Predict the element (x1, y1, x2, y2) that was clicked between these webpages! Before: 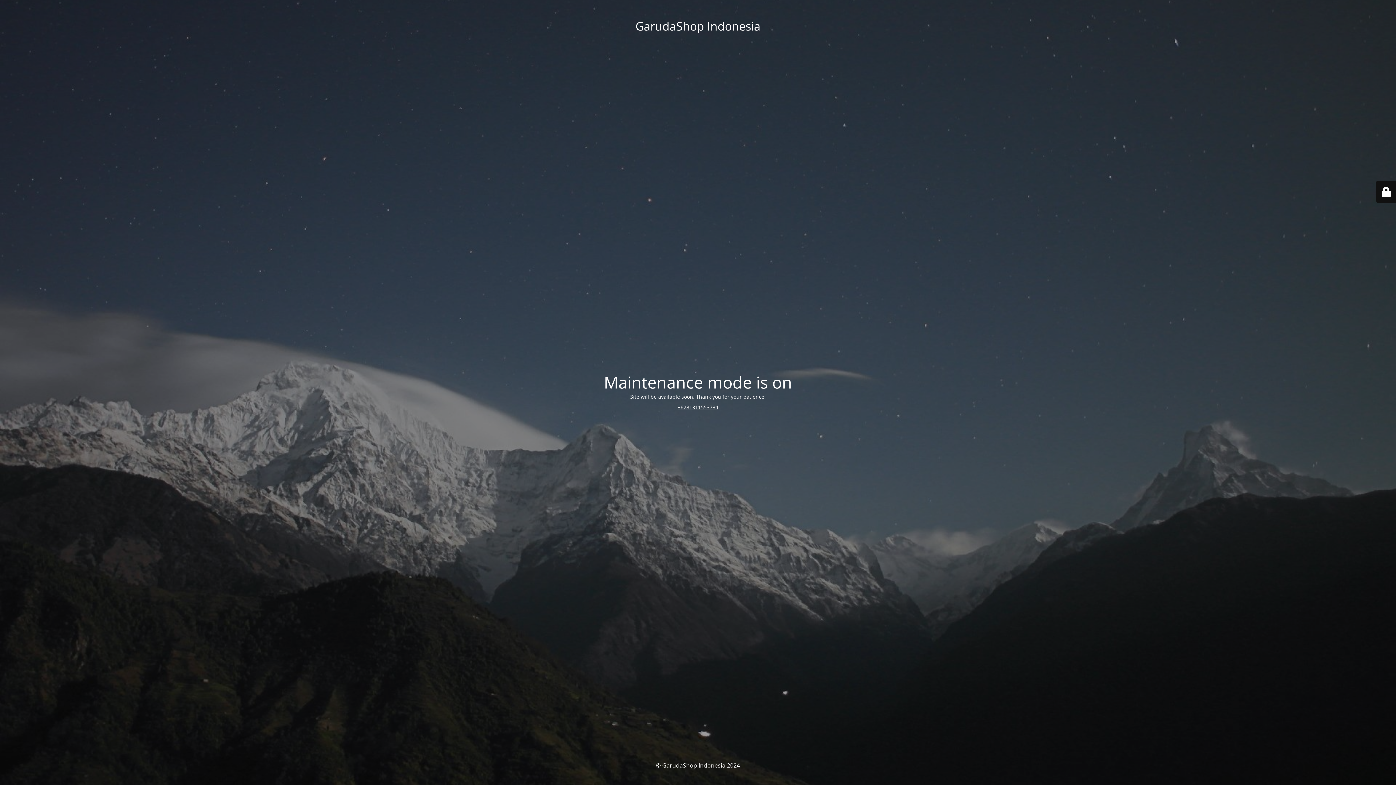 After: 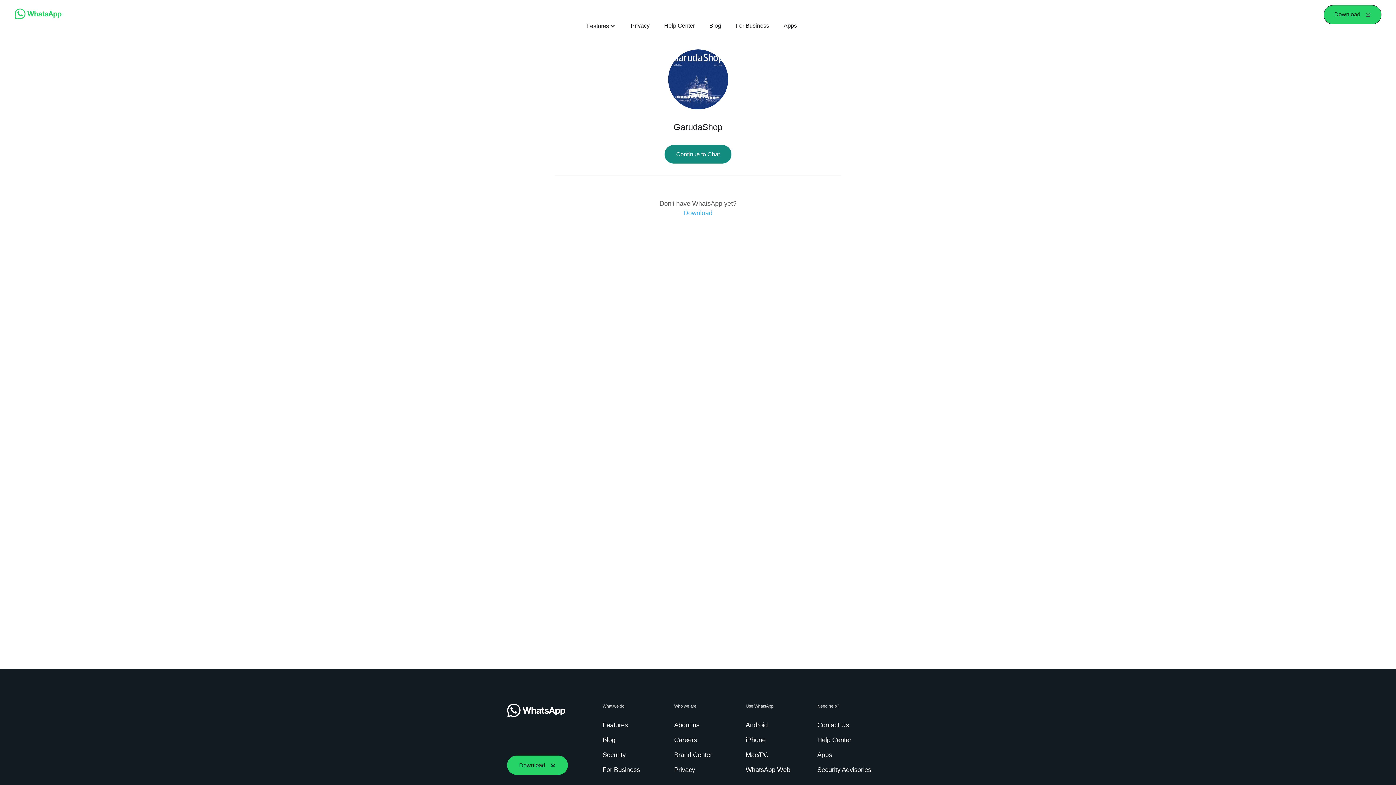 Action: label: +6281311553734 bbox: (677, 403, 718, 410)